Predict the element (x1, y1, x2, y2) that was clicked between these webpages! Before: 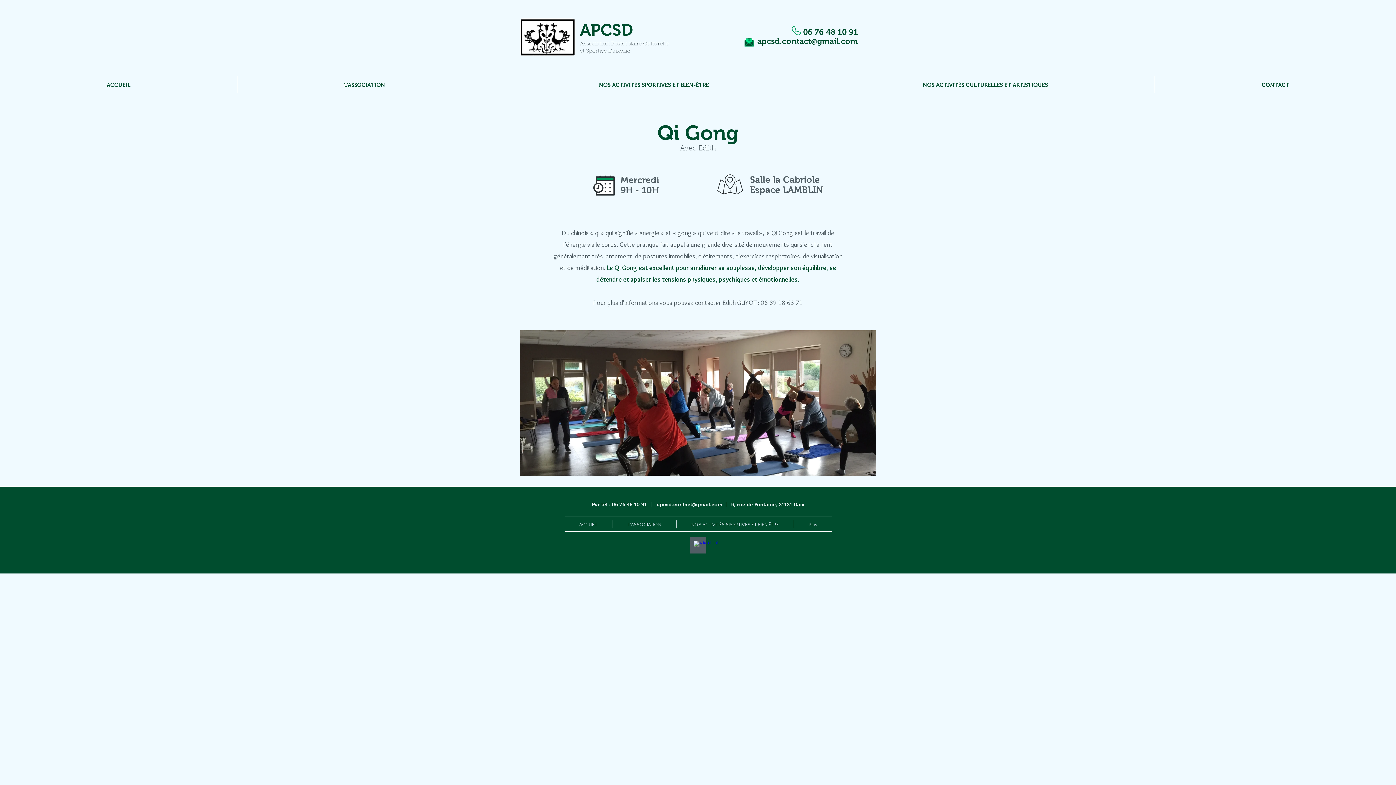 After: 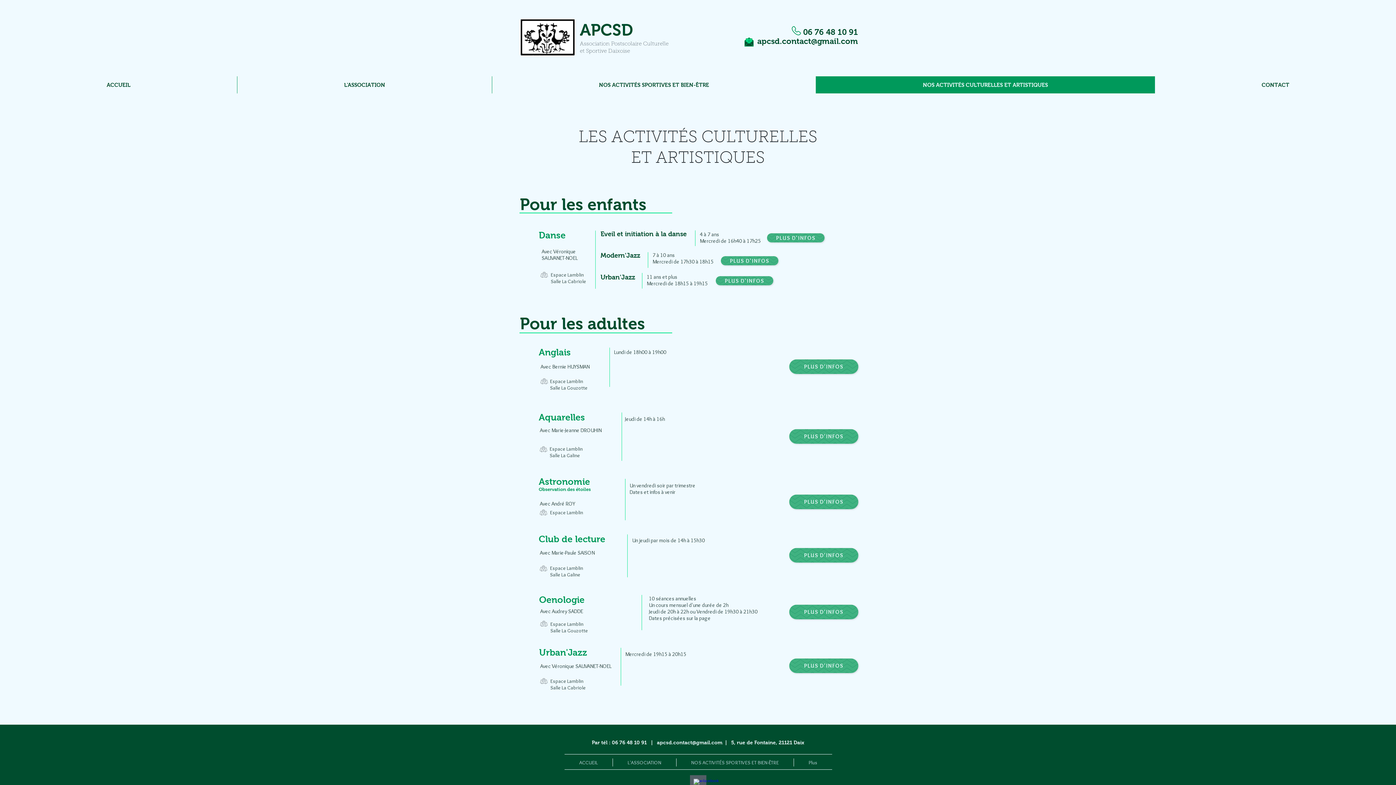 Action: bbox: (816, 76, 1154, 93) label: NOS ACTIVITÉS CULTURELLES ET ARTISTIQUES